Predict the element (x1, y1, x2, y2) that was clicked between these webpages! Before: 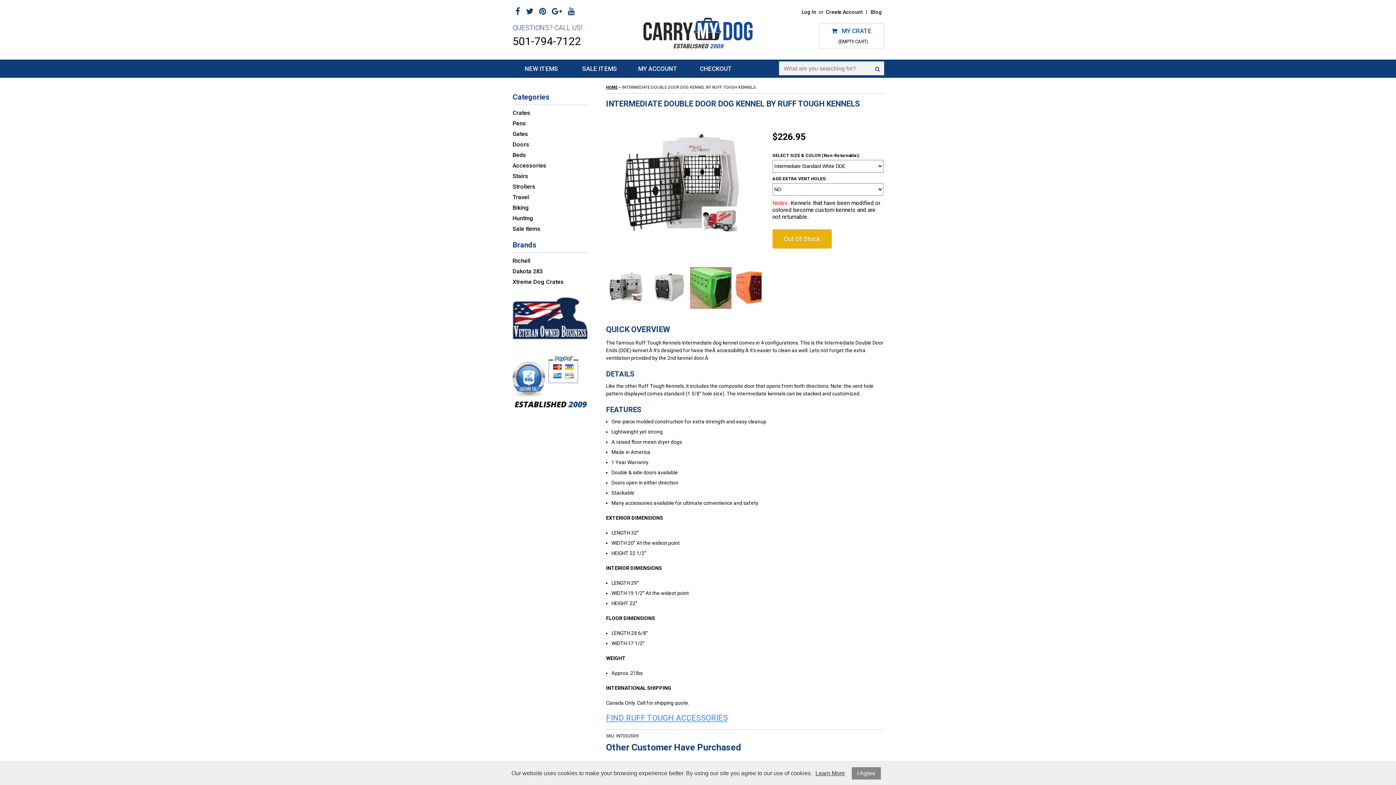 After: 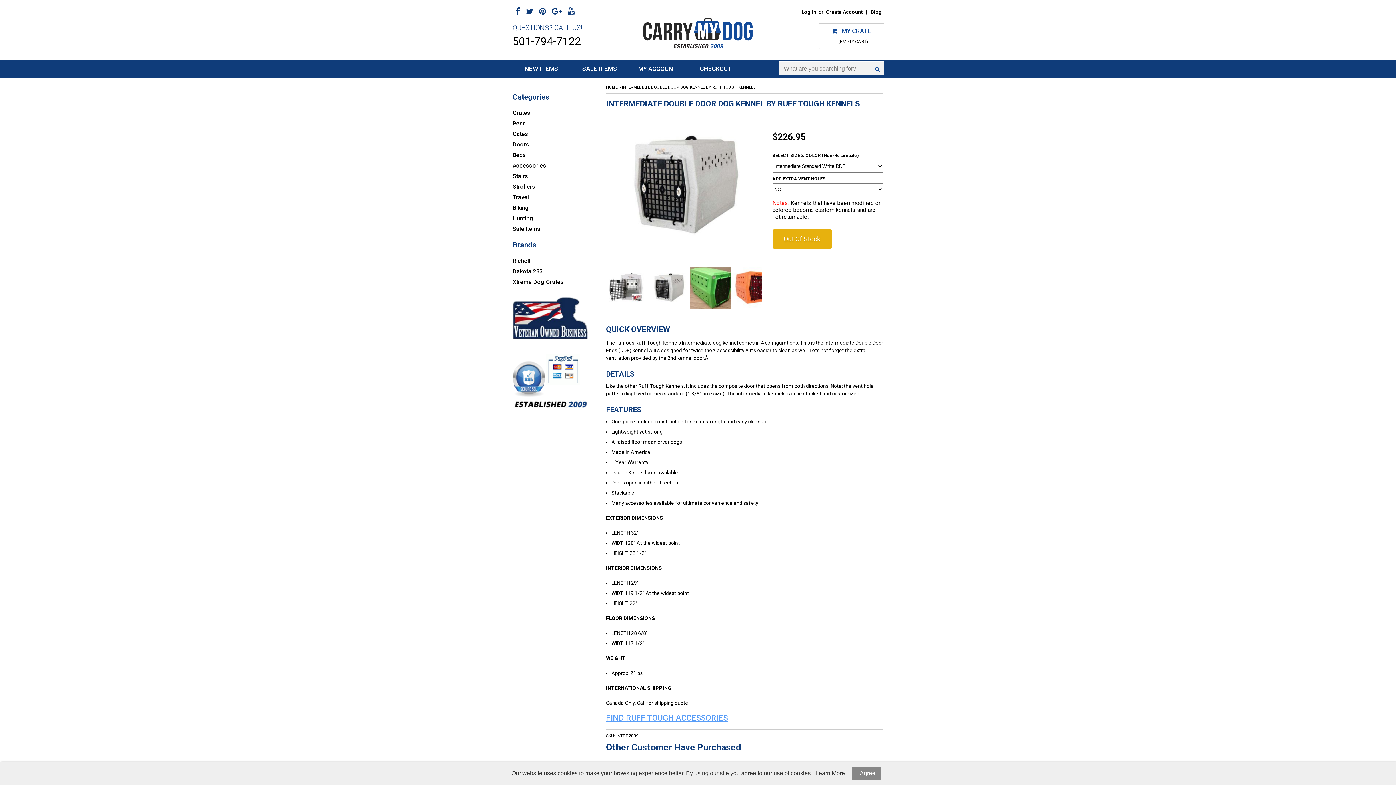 Action: bbox: (648, 267, 689, 309)